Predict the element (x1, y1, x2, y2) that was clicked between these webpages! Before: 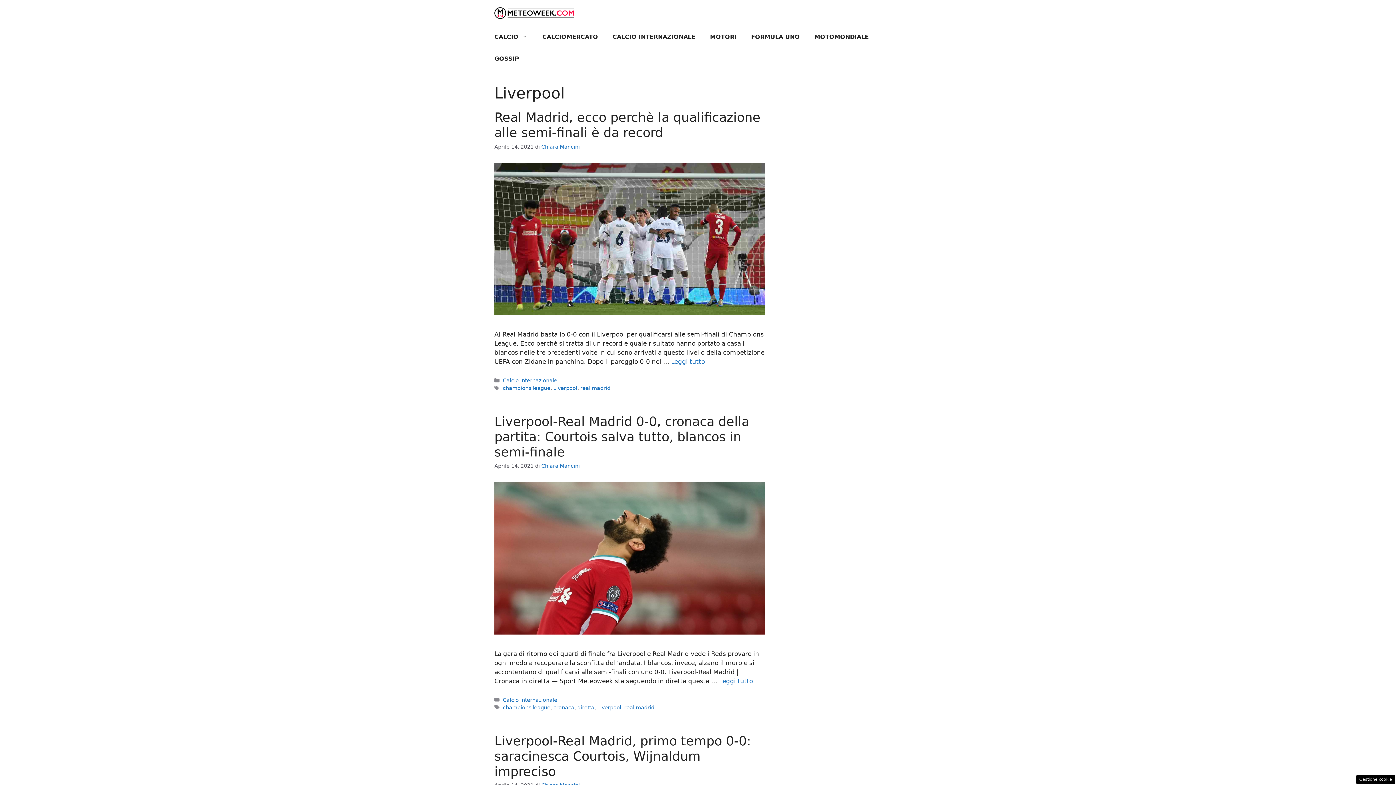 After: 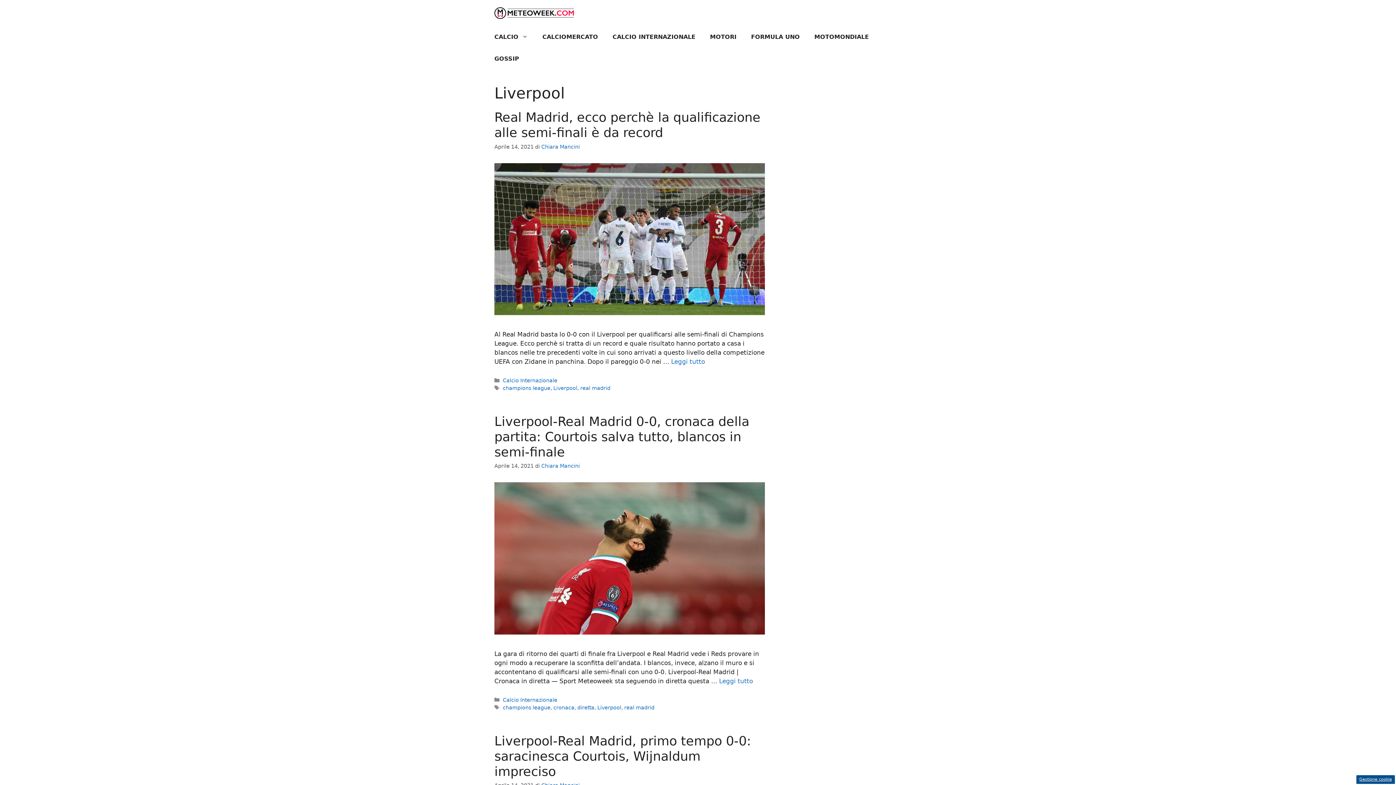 Action: label: Gestione cookie bbox: (1356, 775, 1395, 784)